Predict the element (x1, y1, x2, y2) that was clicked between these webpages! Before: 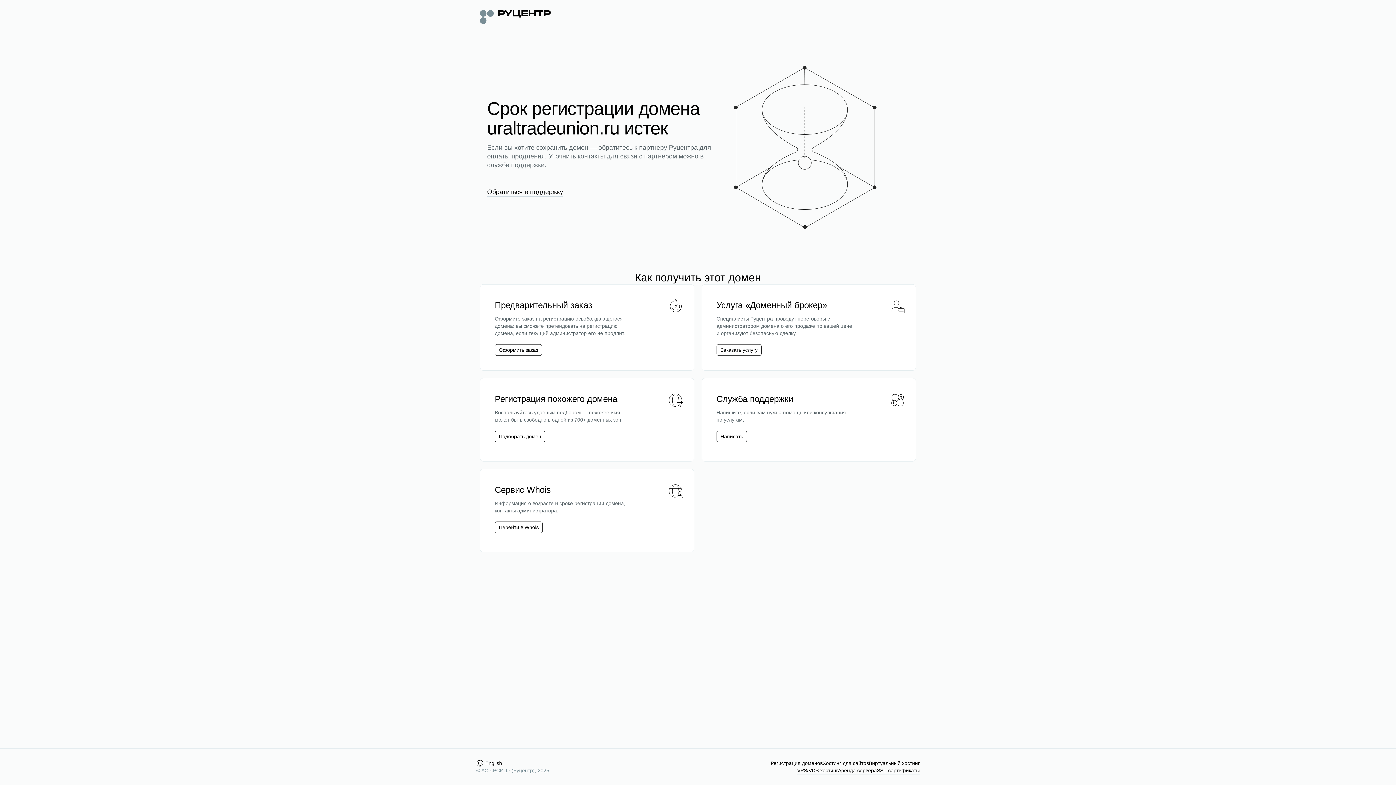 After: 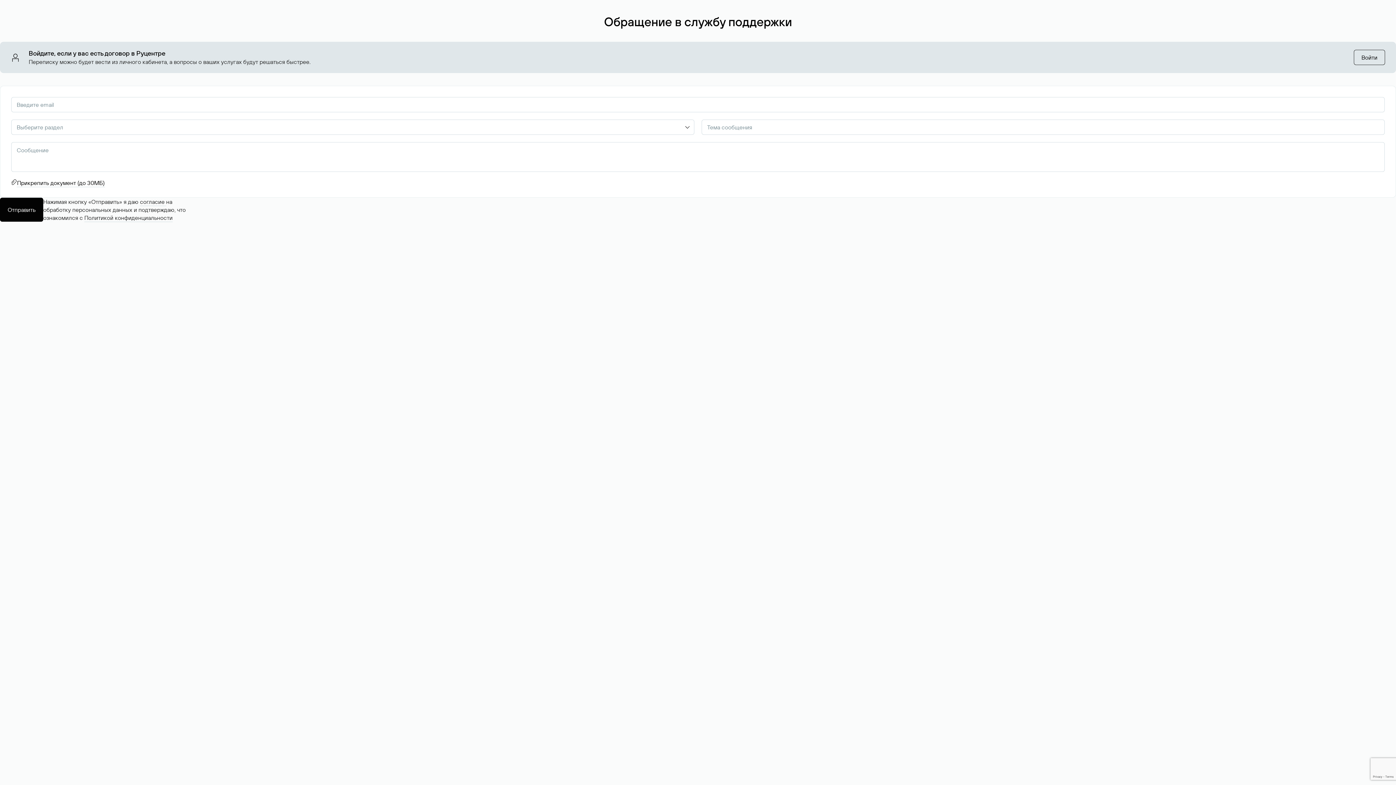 Action: label: Написать bbox: (716, 430, 747, 442)